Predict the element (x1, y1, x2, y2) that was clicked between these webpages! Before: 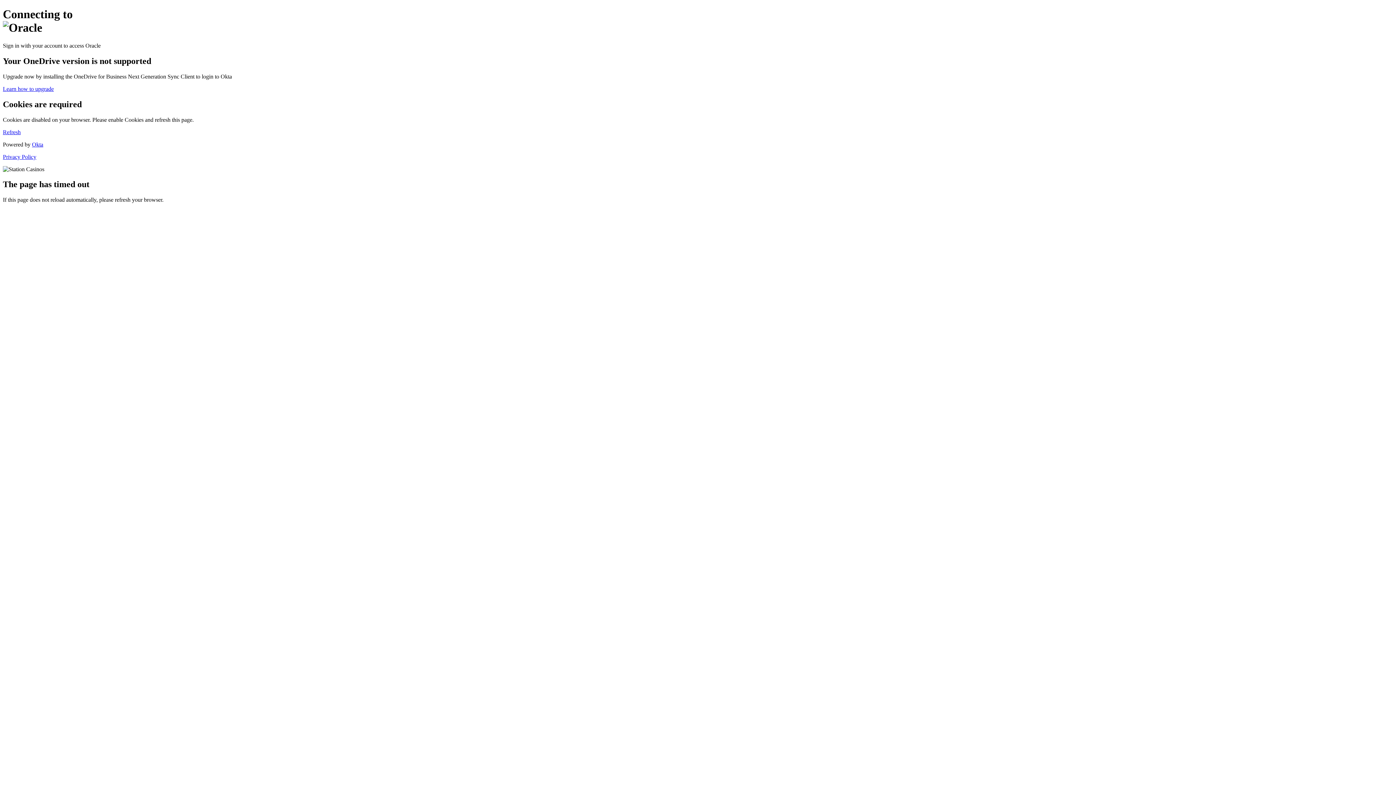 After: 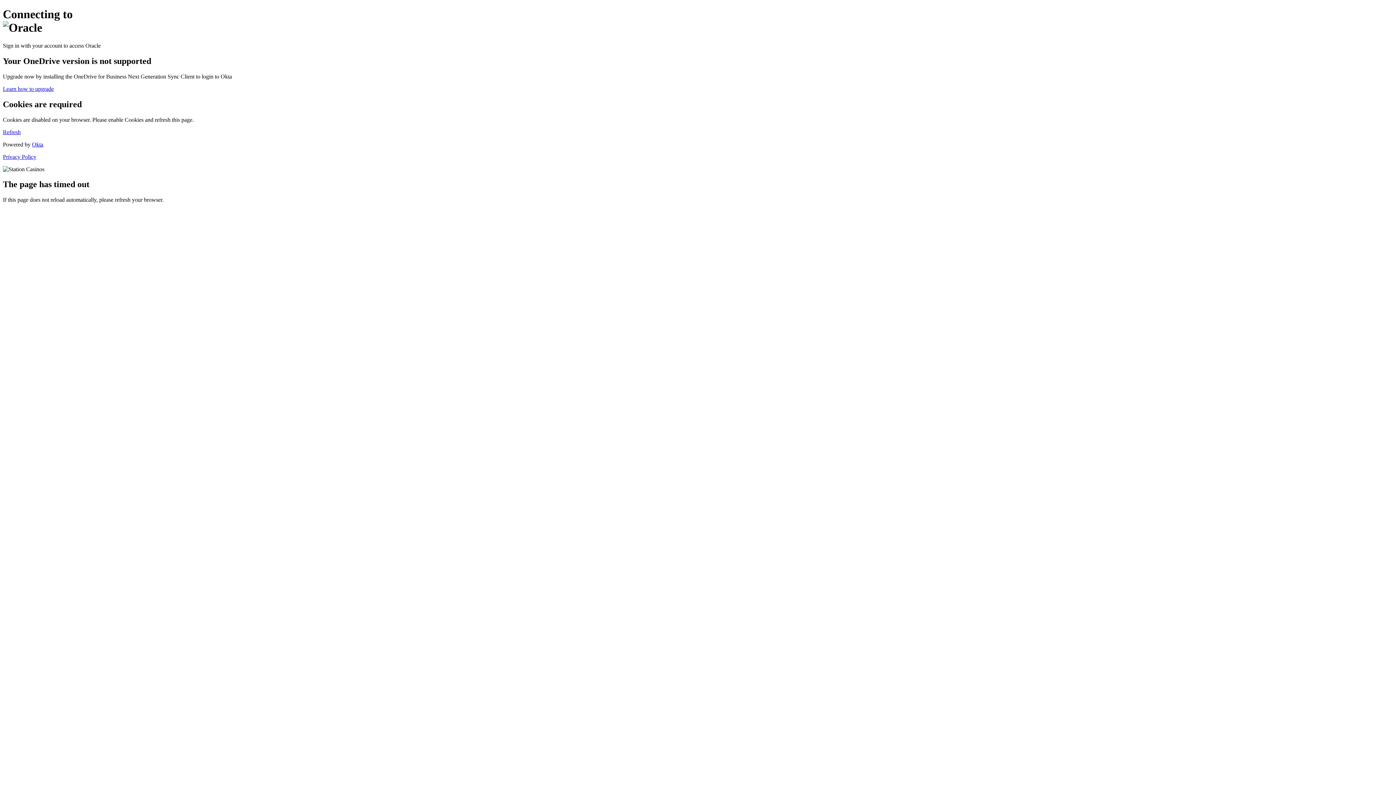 Action: bbox: (2, 128, 20, 135) label: Refresh